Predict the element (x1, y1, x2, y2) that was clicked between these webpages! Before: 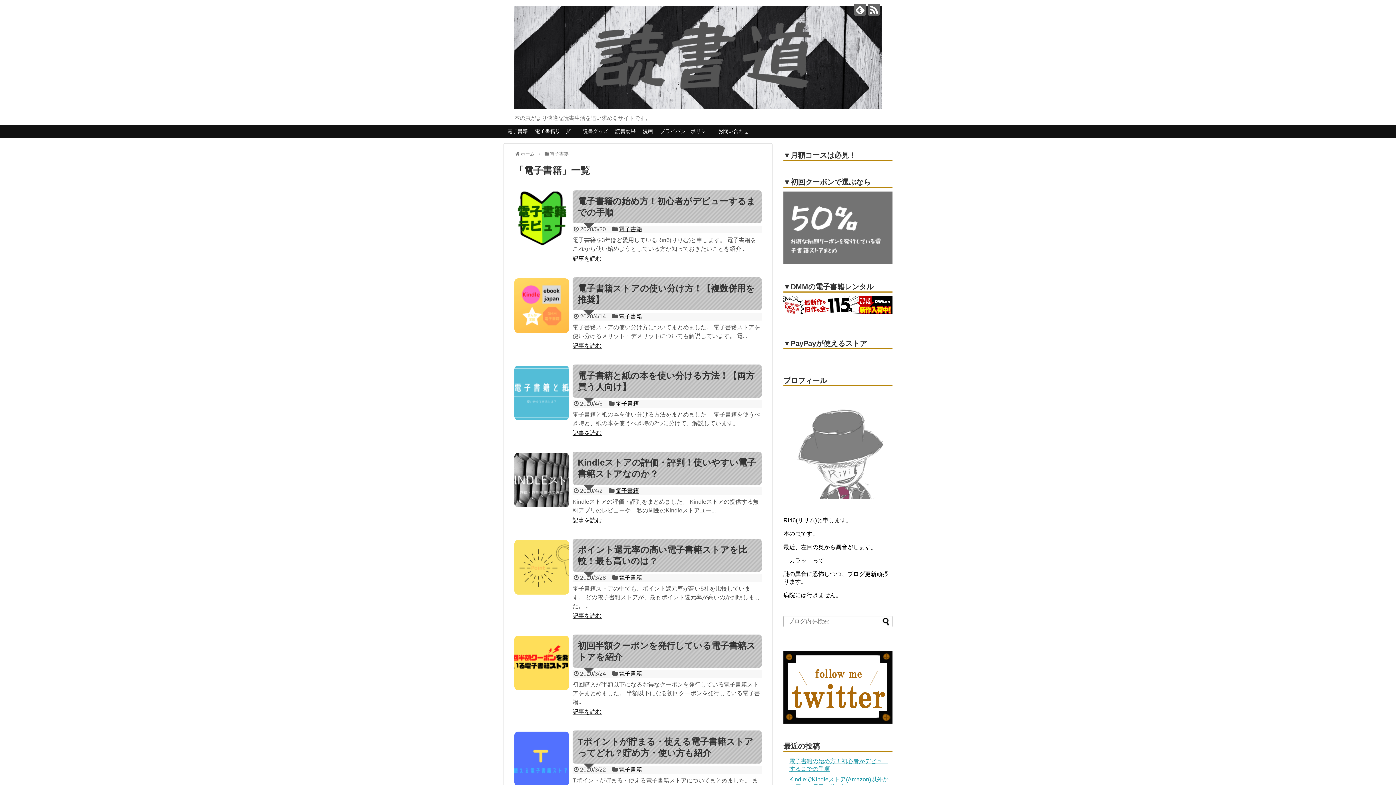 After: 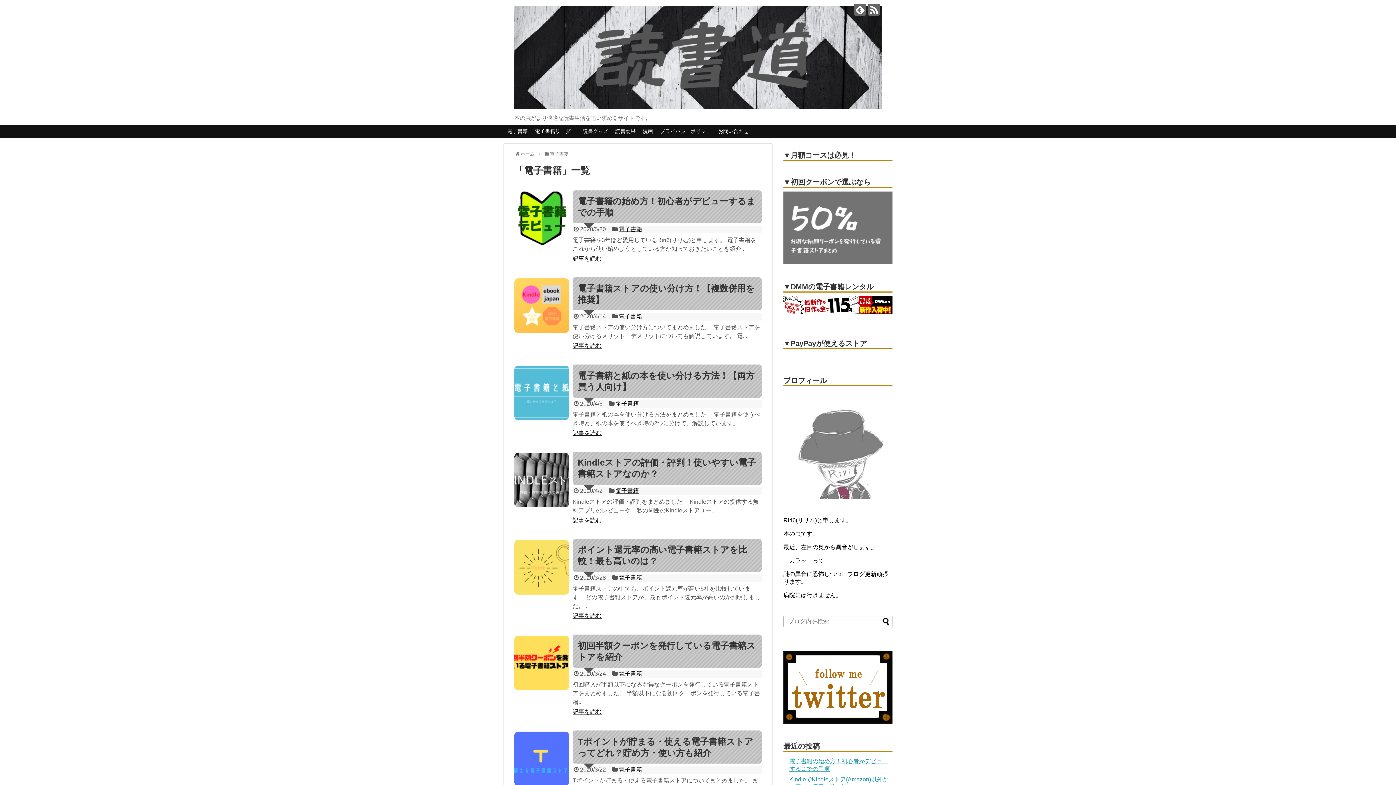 Action: bbox: (619, 766, 642, 773) label: 電子書籍